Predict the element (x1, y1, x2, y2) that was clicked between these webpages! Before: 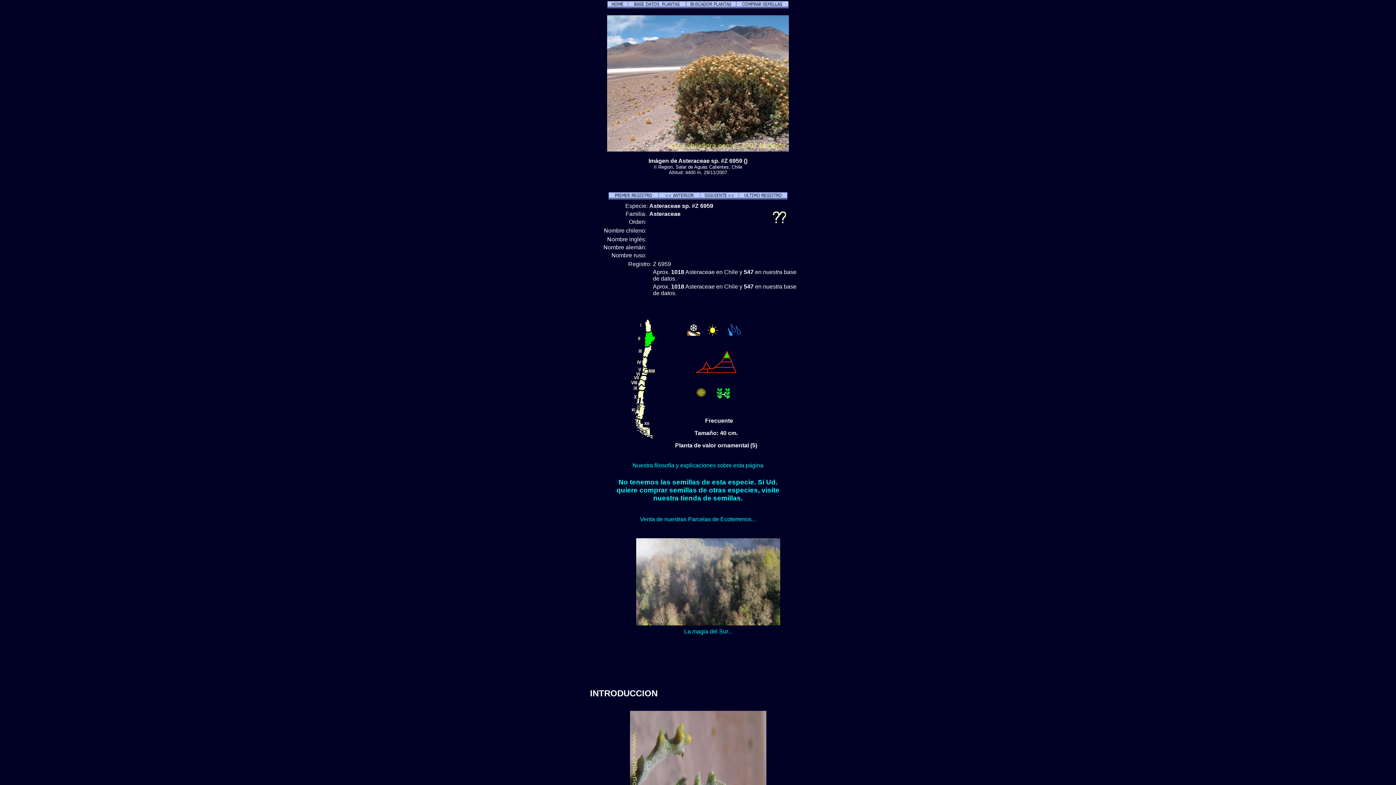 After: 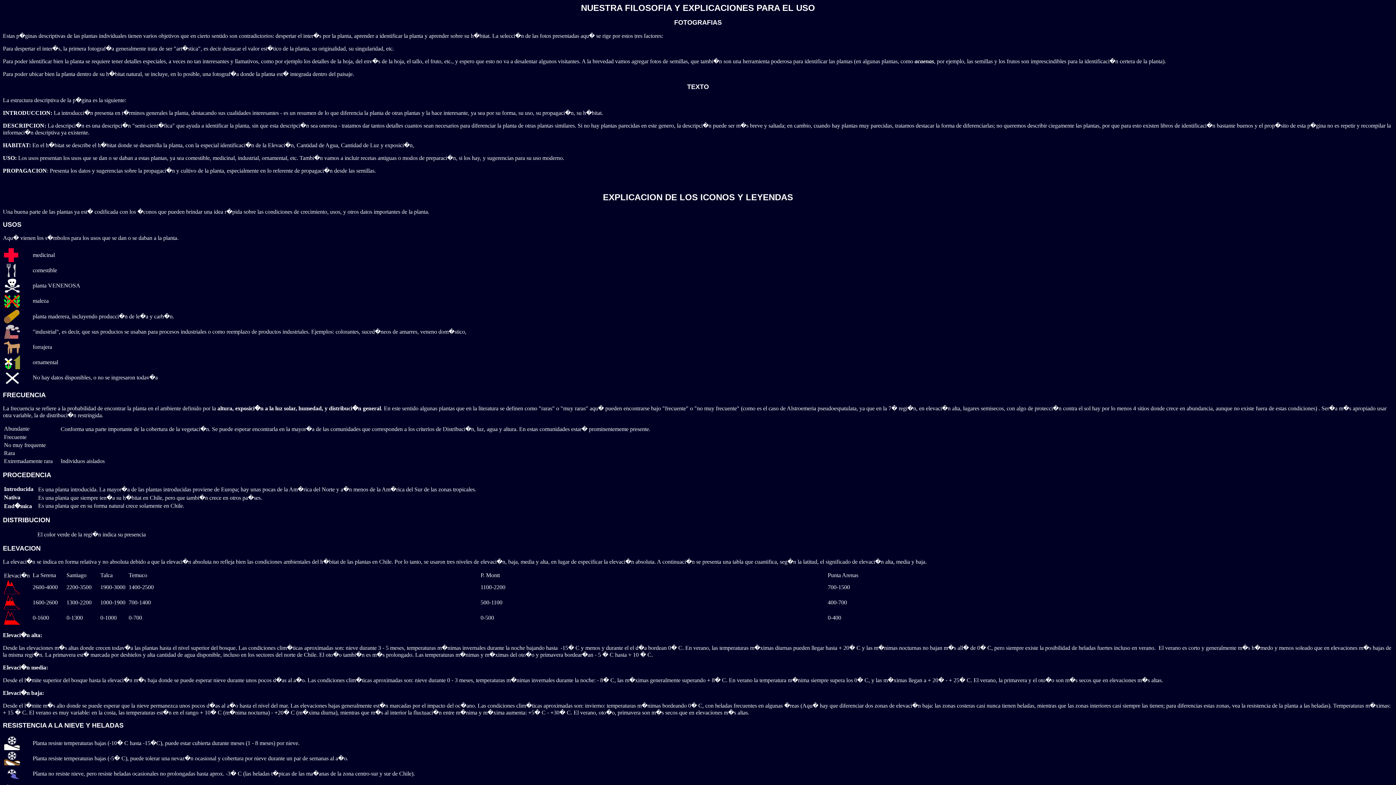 Action: bbox: (707, 330, 720, 337)